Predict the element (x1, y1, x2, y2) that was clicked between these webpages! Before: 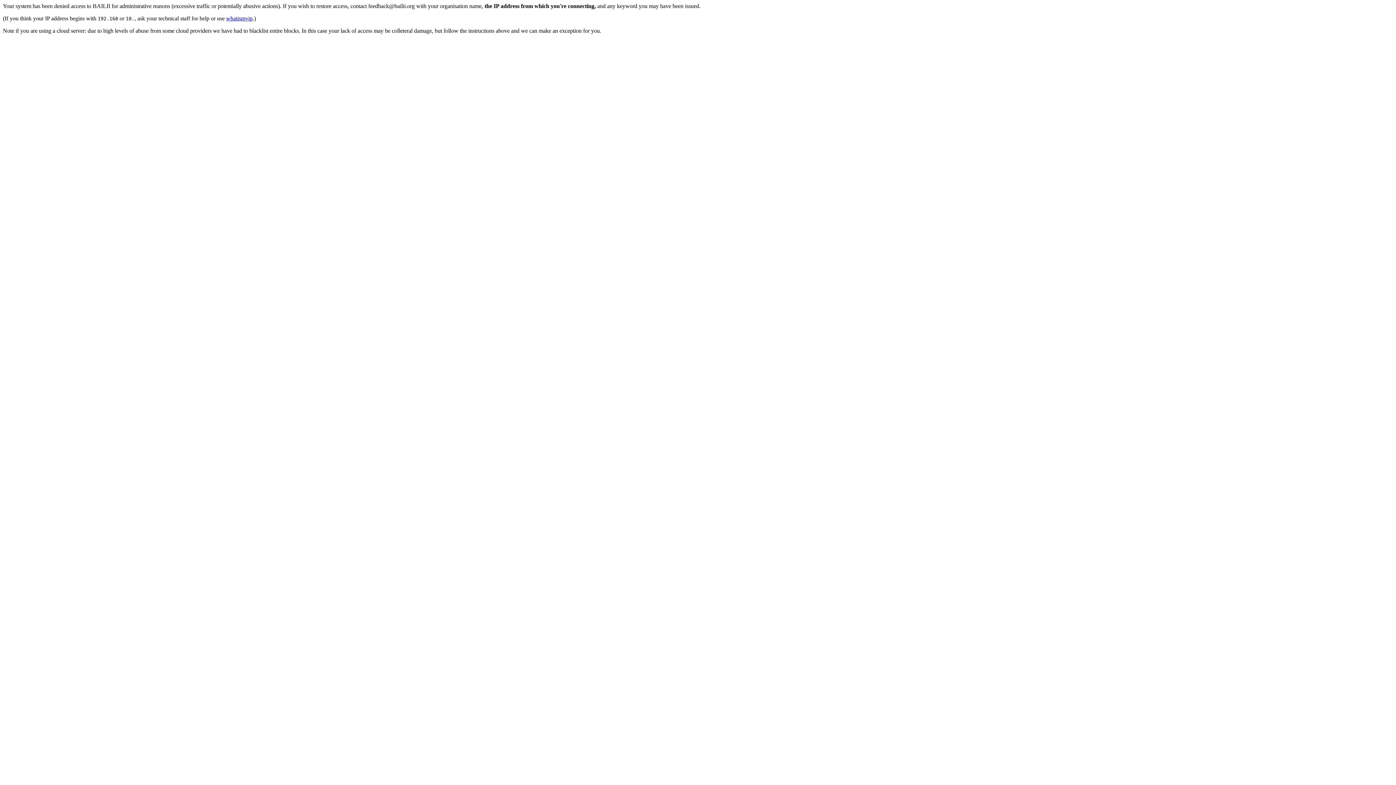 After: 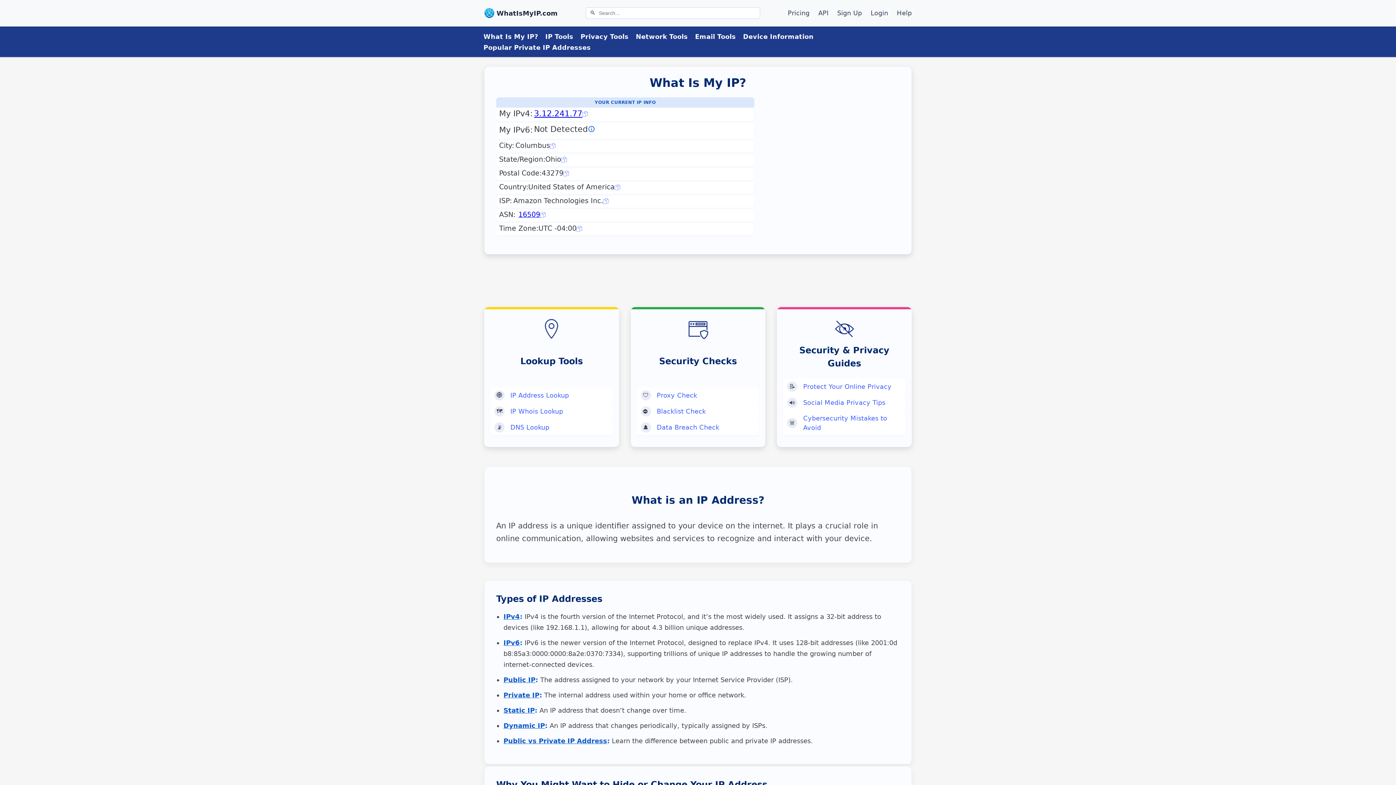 Action: label: whatismyip bbox: (226, 15, 252, 21)